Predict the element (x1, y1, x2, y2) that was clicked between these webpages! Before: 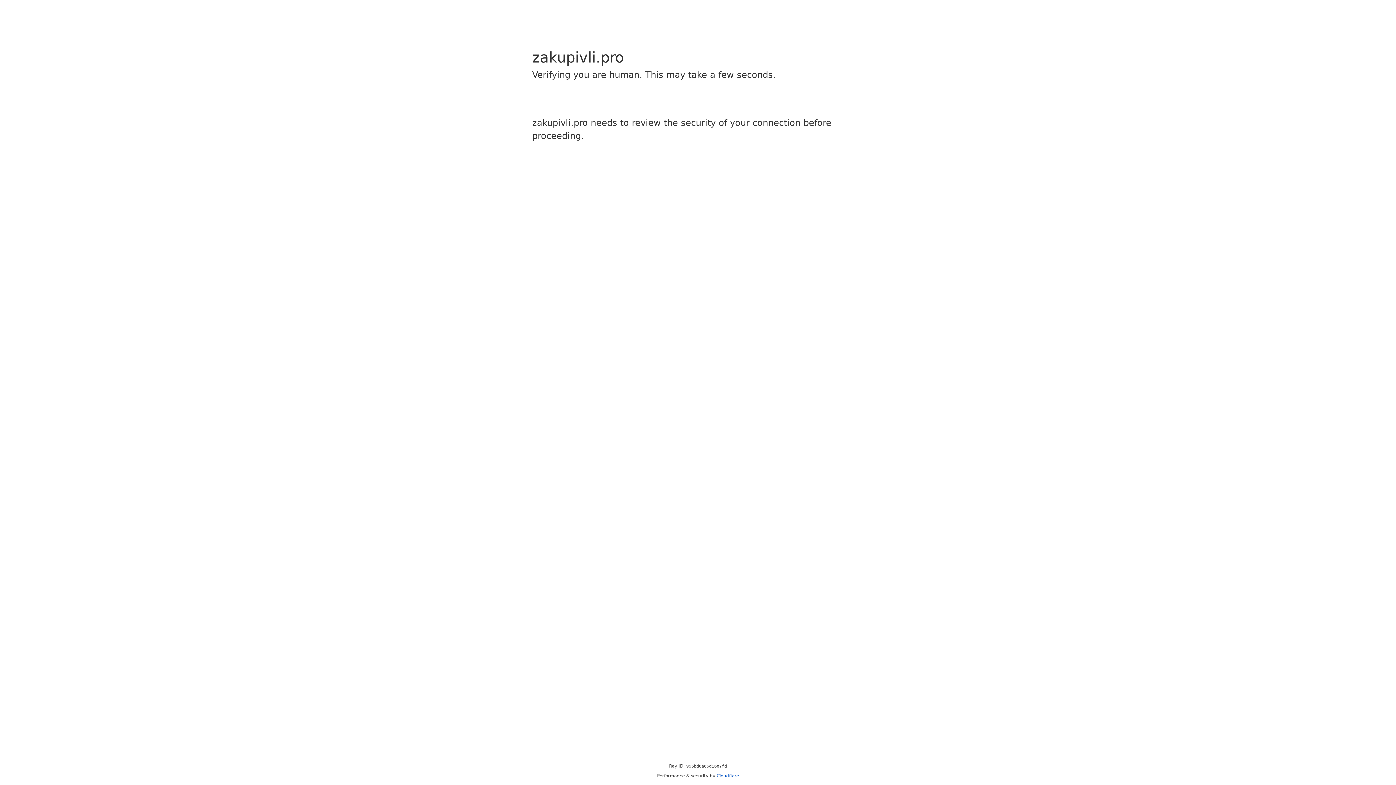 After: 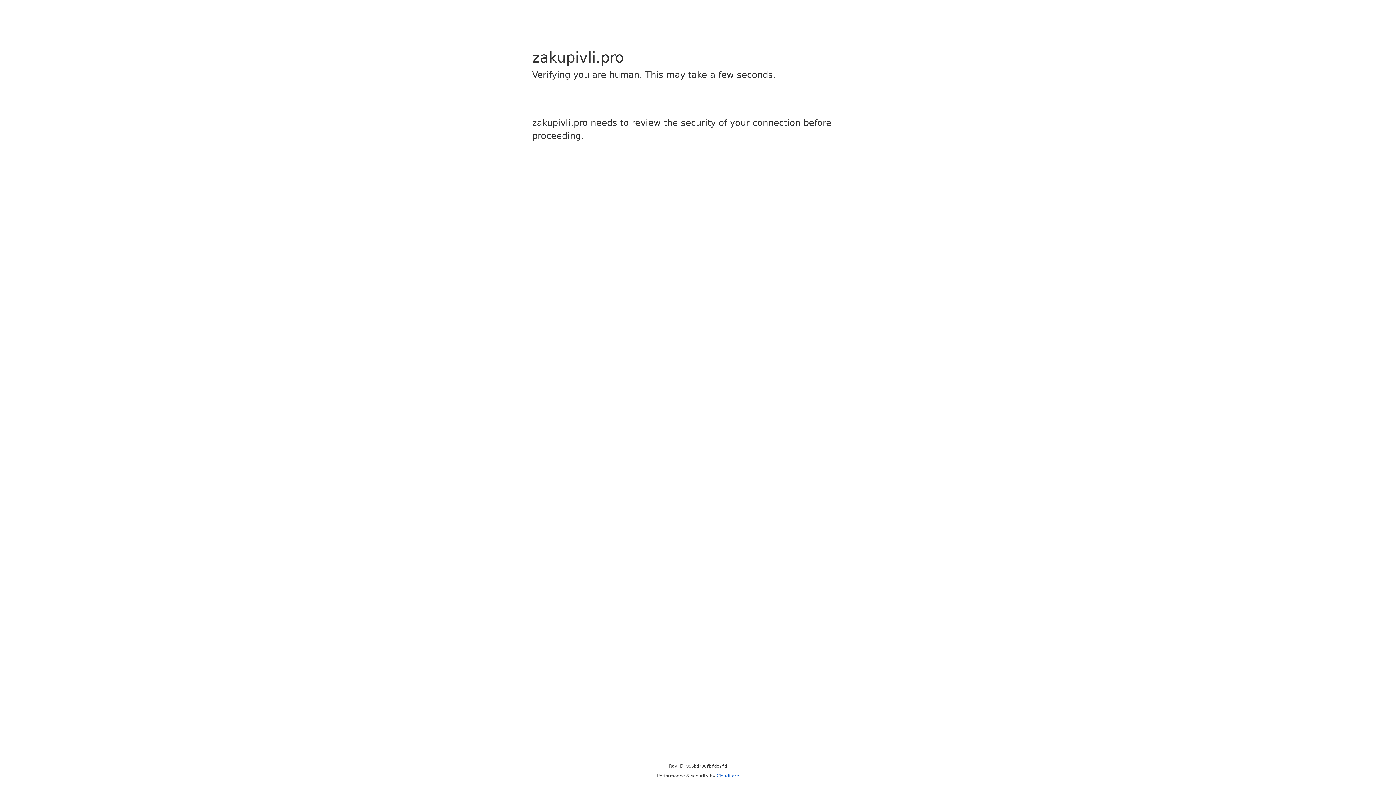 Action: label: Cloudflare bbox: (716, 773, 739, 778)